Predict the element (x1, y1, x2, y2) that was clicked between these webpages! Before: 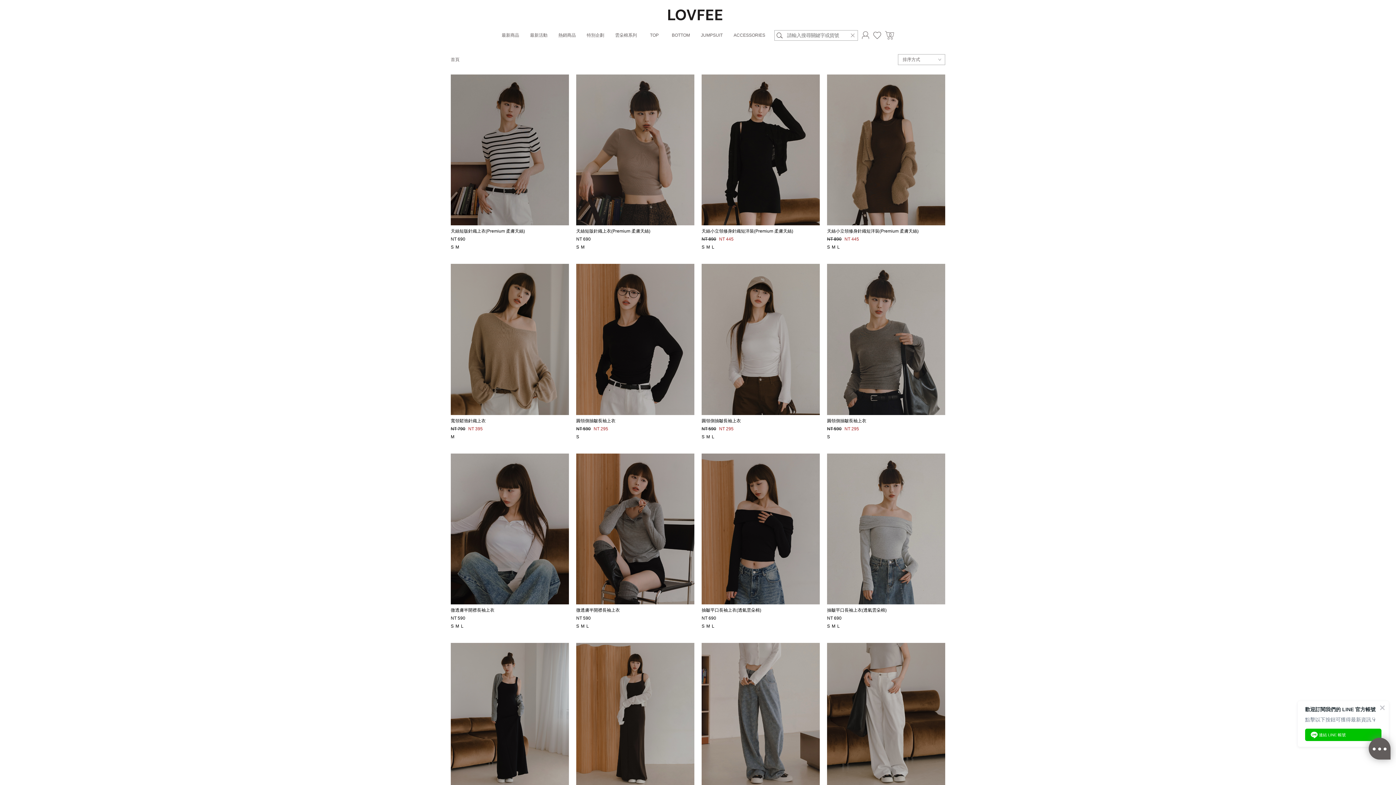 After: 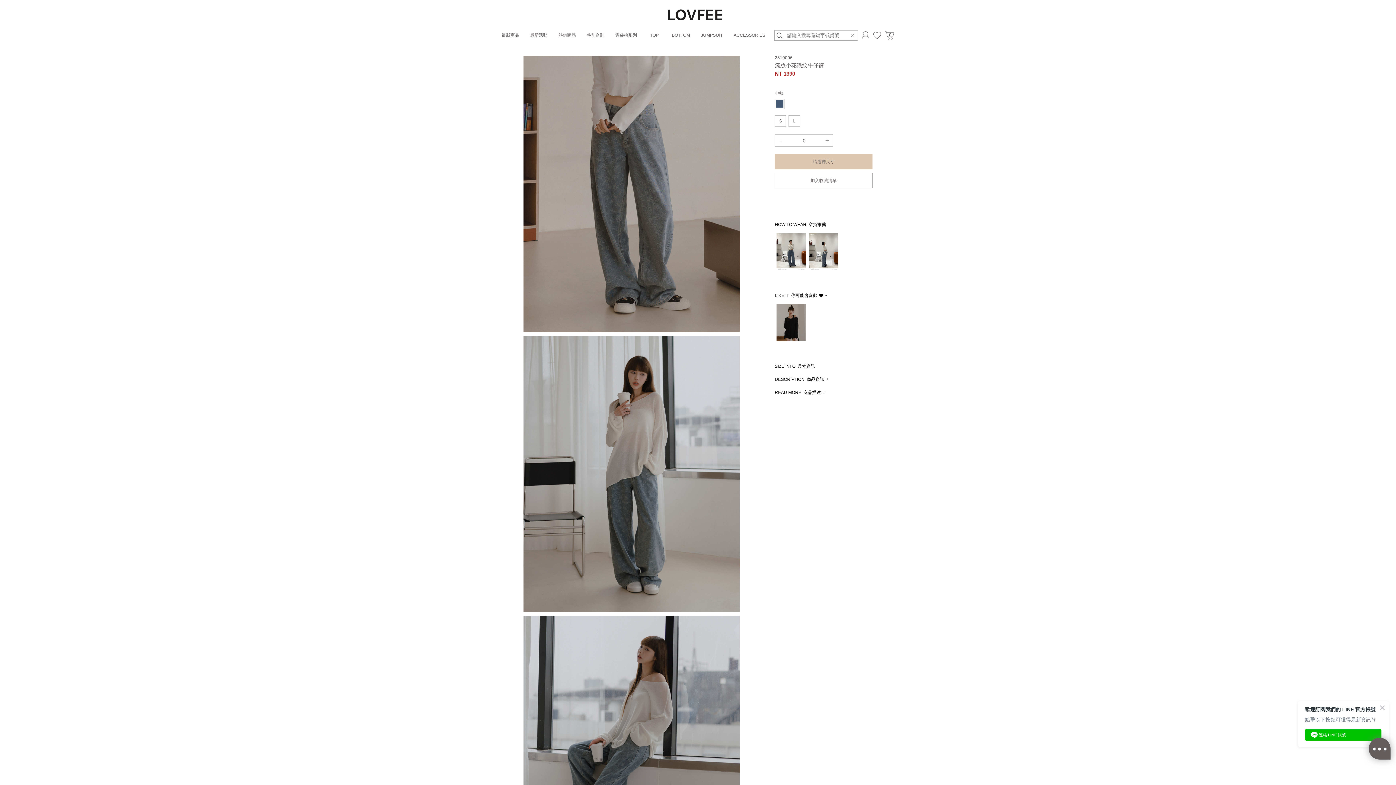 Action: bbox: (701, 643, 820, 794)